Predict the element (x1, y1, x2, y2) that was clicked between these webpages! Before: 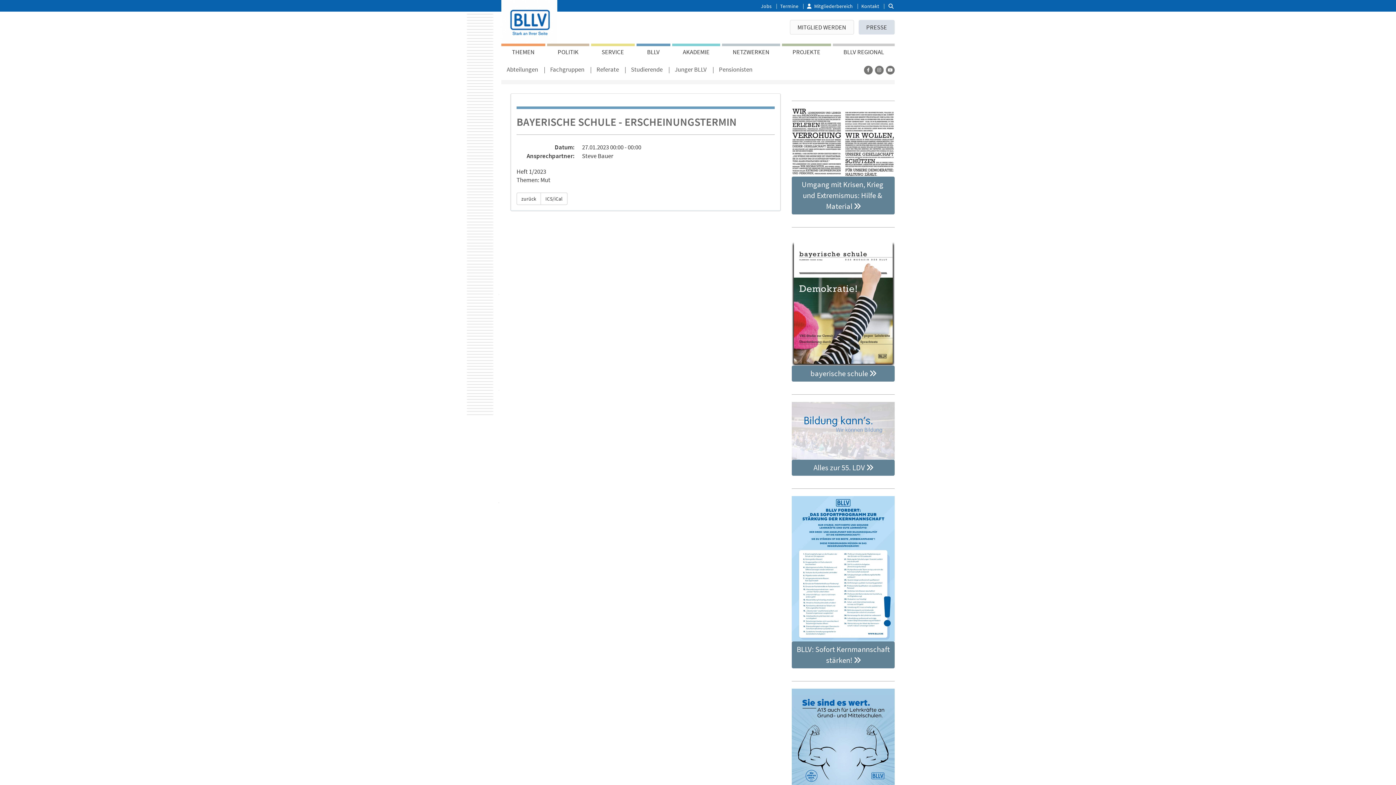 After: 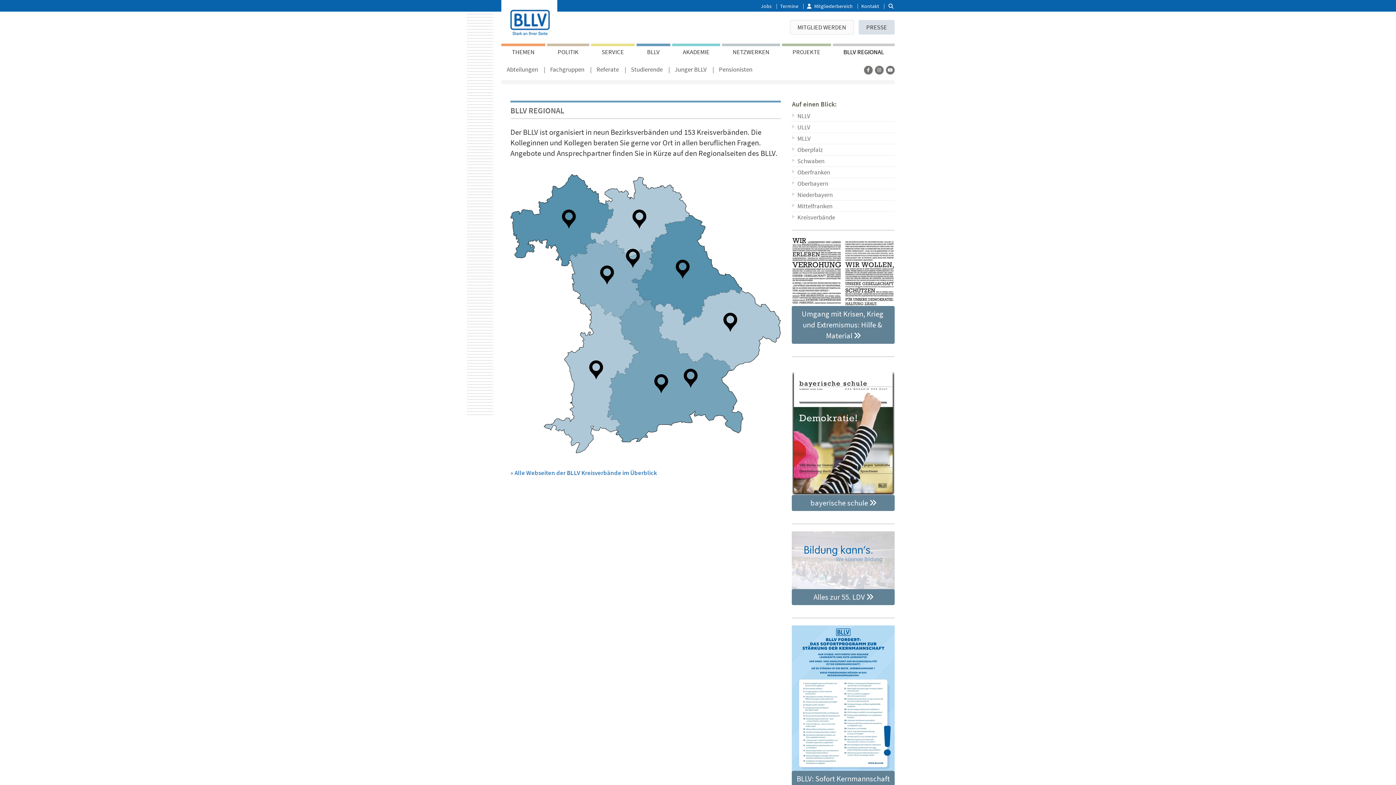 Action: bbox: (833, 43, 894, 58) label: BLLV REGIONAL